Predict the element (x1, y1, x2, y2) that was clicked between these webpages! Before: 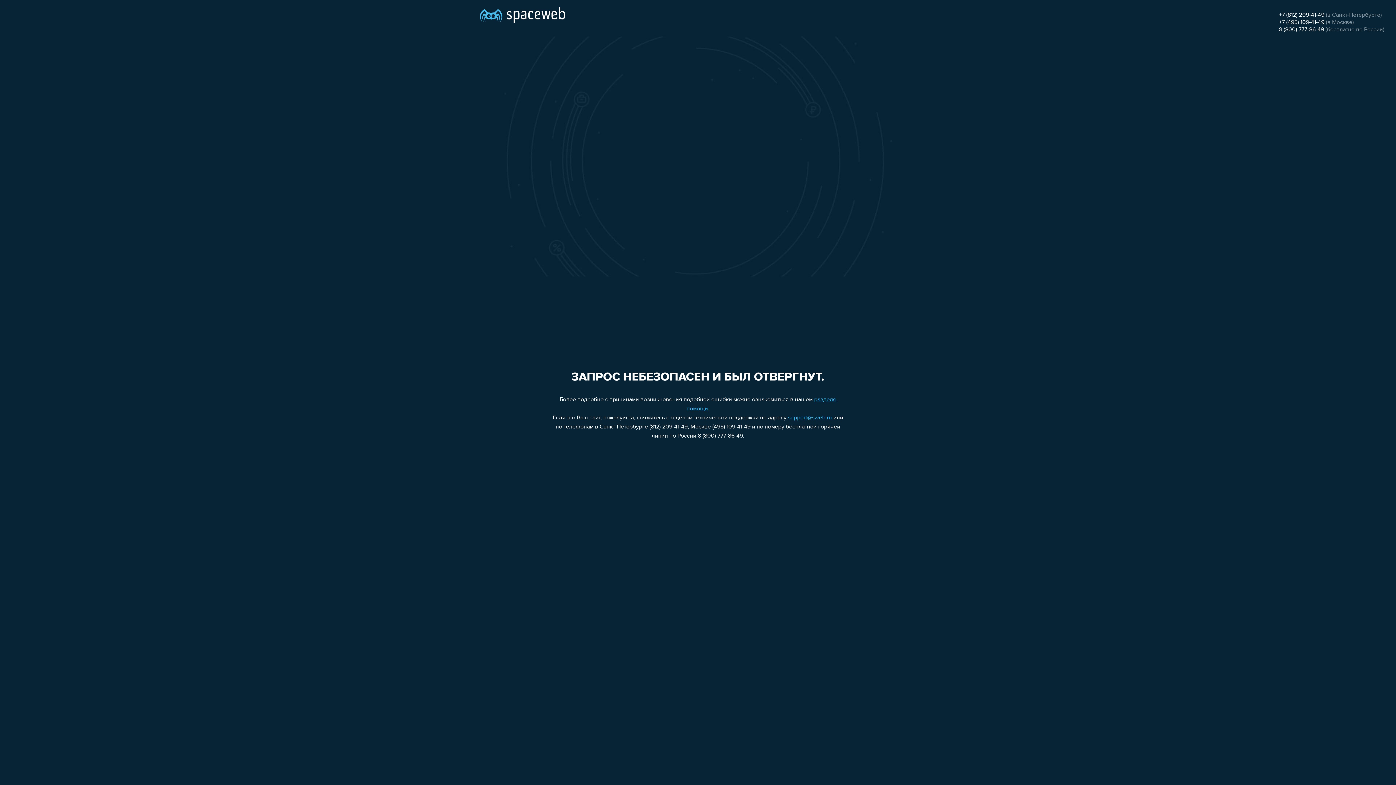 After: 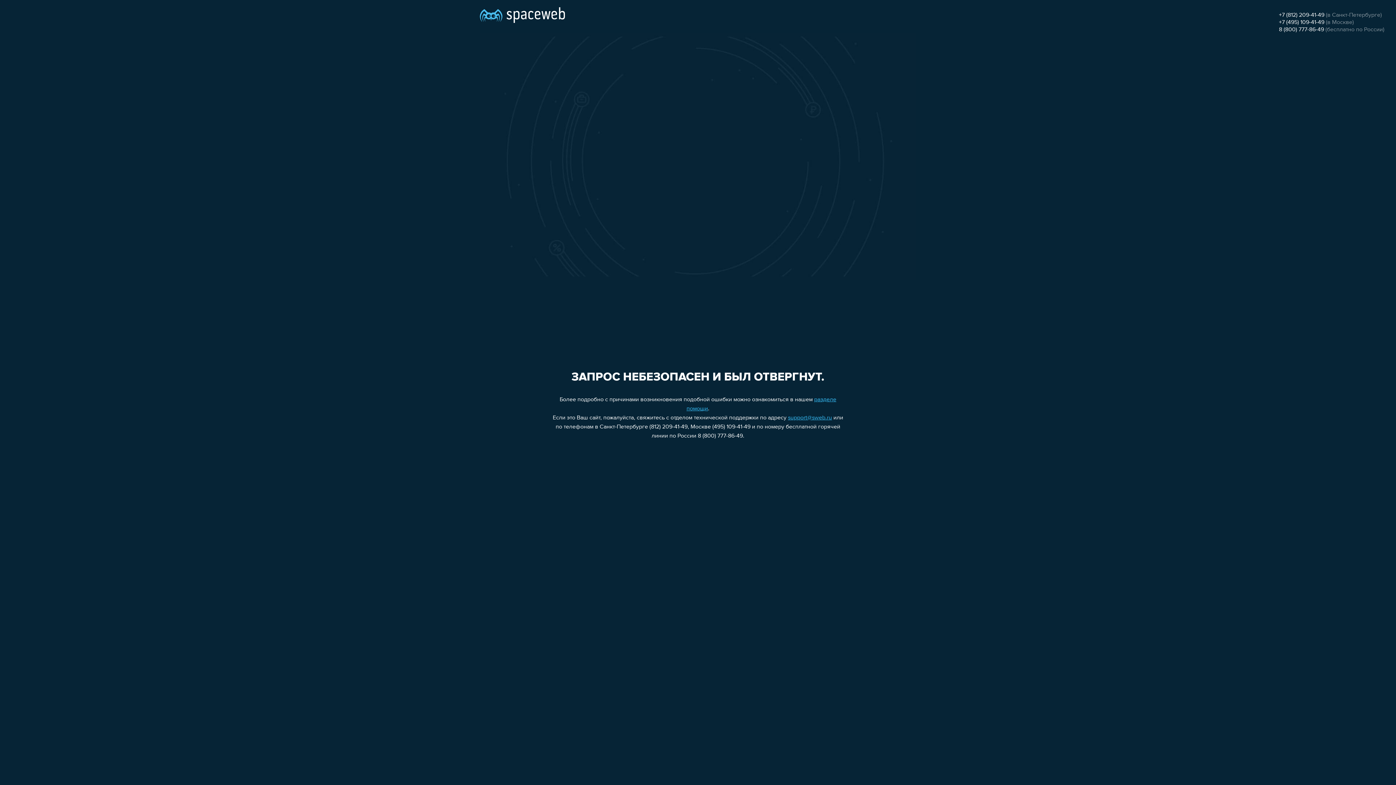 Action: label: support@sweb.ru bbox: (788, 415, 832, 421)